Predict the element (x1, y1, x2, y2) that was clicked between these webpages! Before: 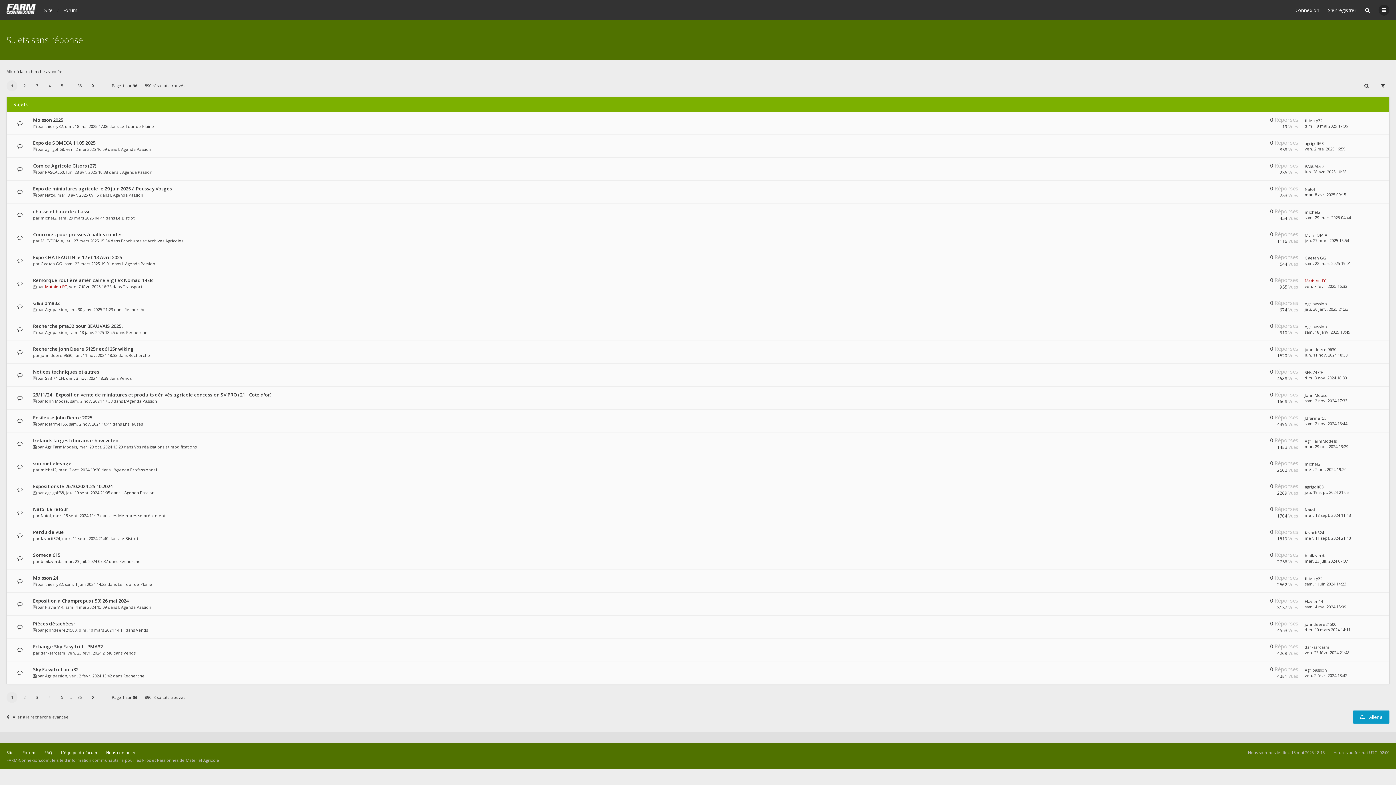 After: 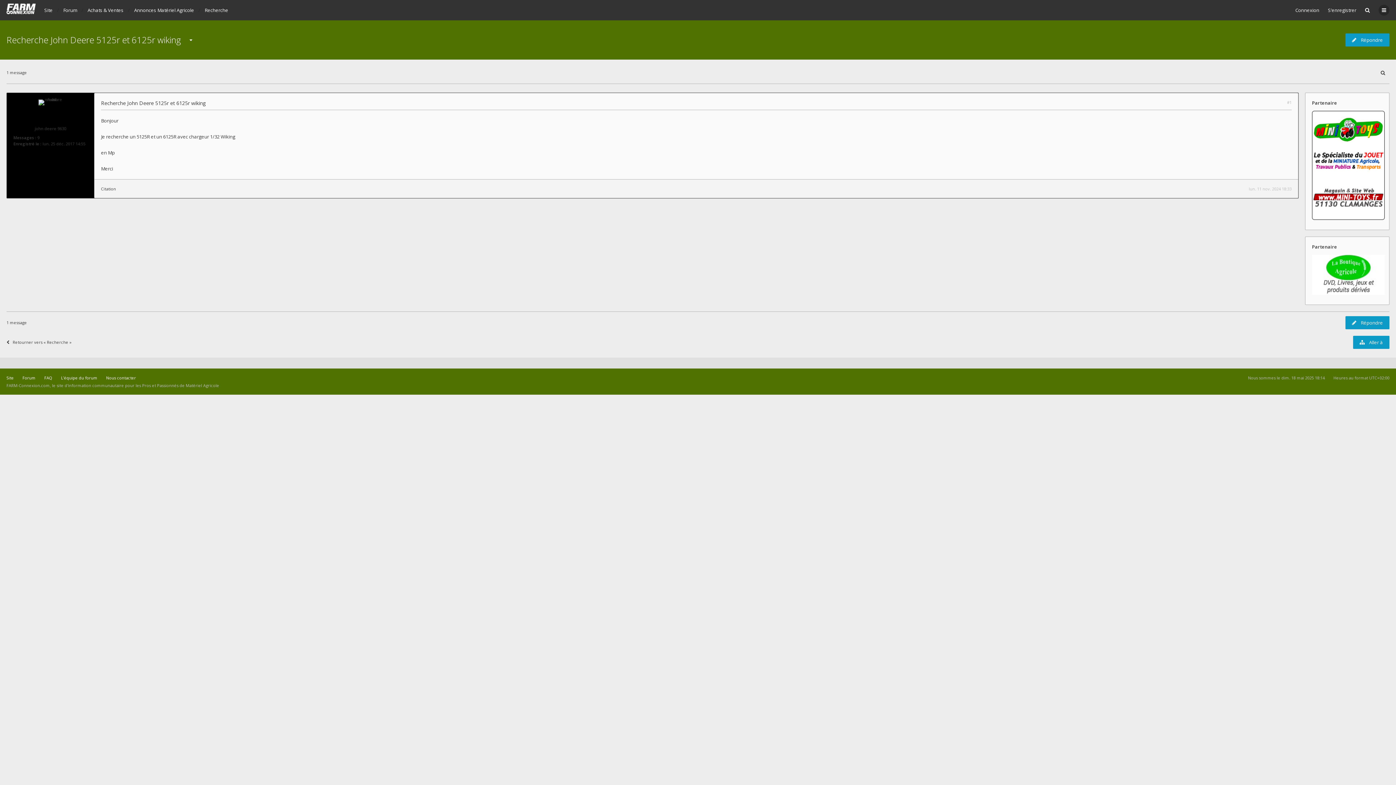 Action: label: Recherche John Deere 5125r et 6125r wiking bbox: (33, 345, 133, 352)